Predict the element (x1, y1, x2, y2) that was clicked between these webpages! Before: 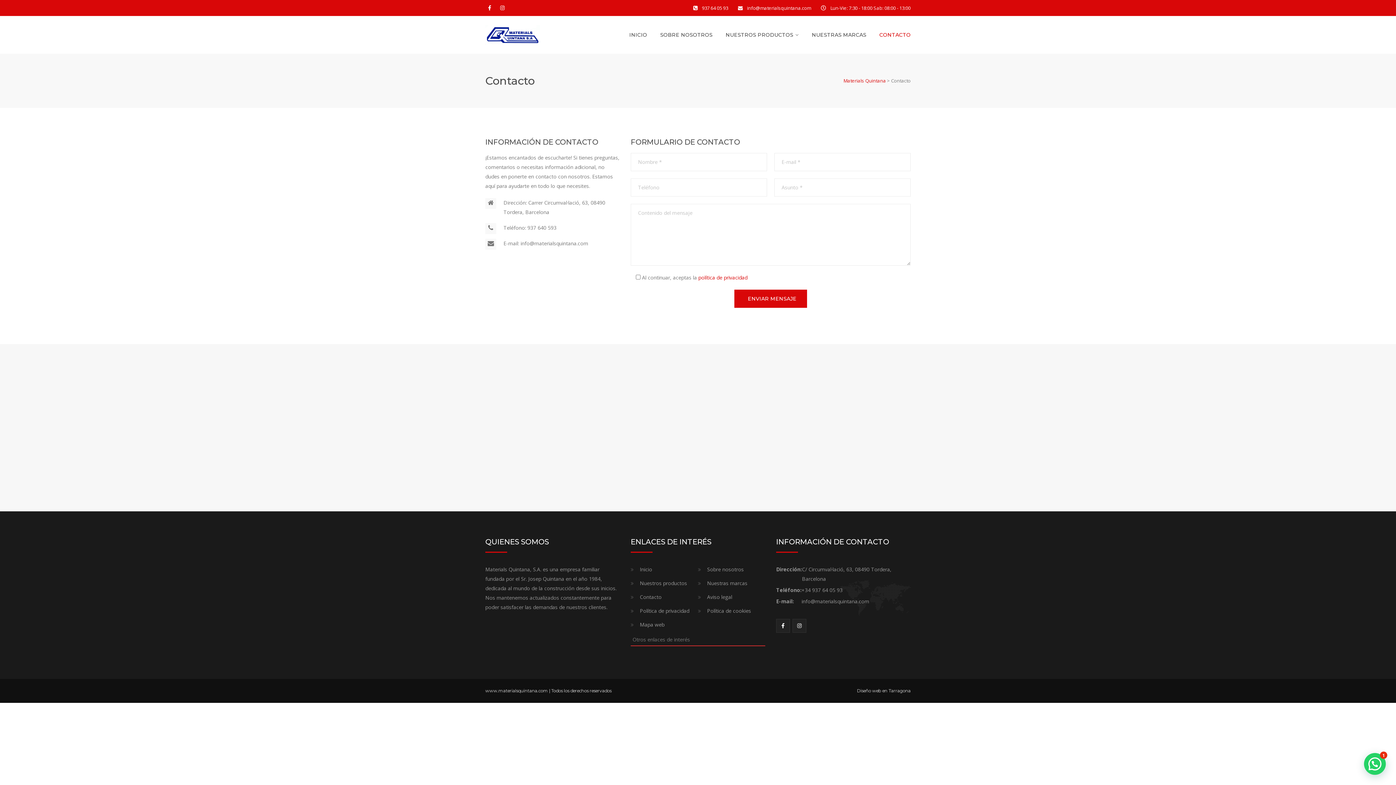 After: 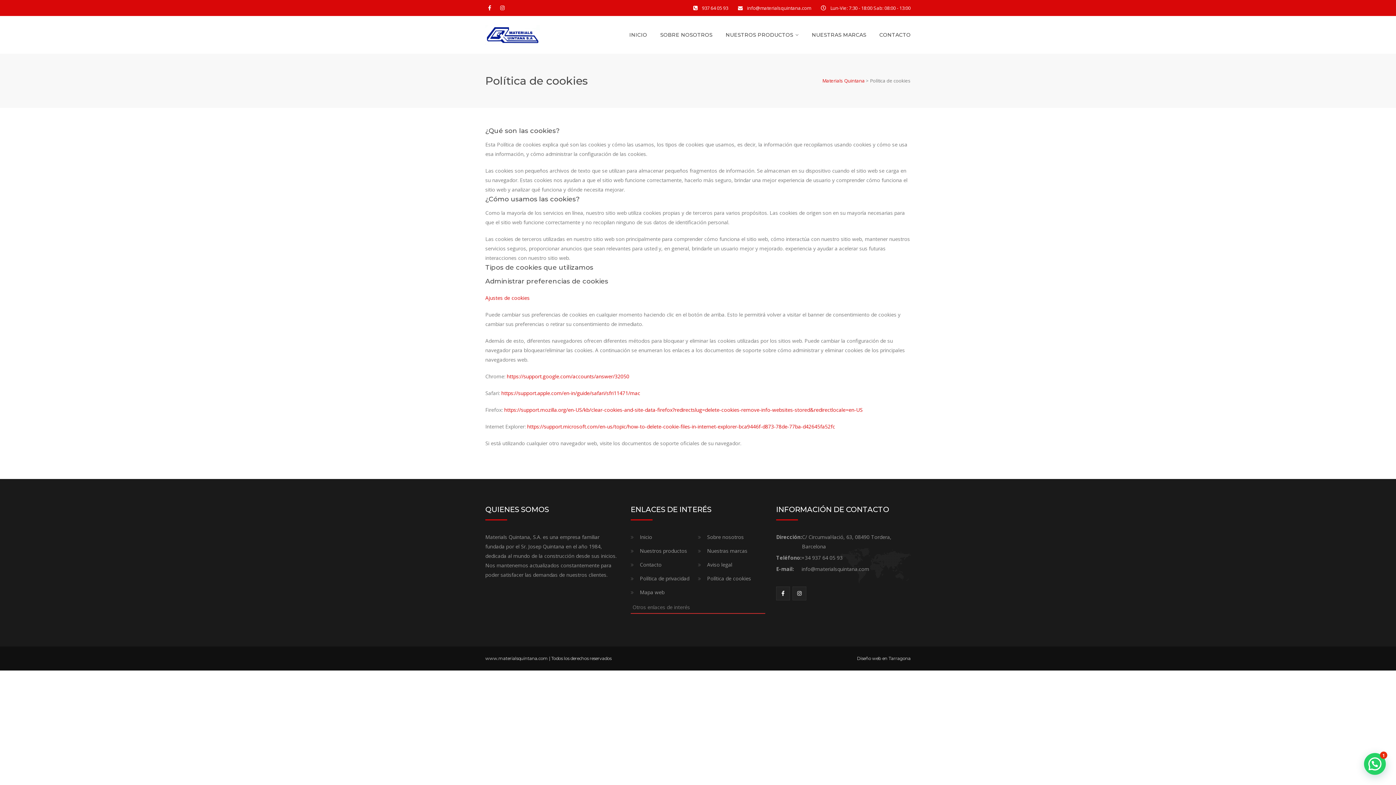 Action: label: Política de cookies bbox: (698, 606, 751, 615)